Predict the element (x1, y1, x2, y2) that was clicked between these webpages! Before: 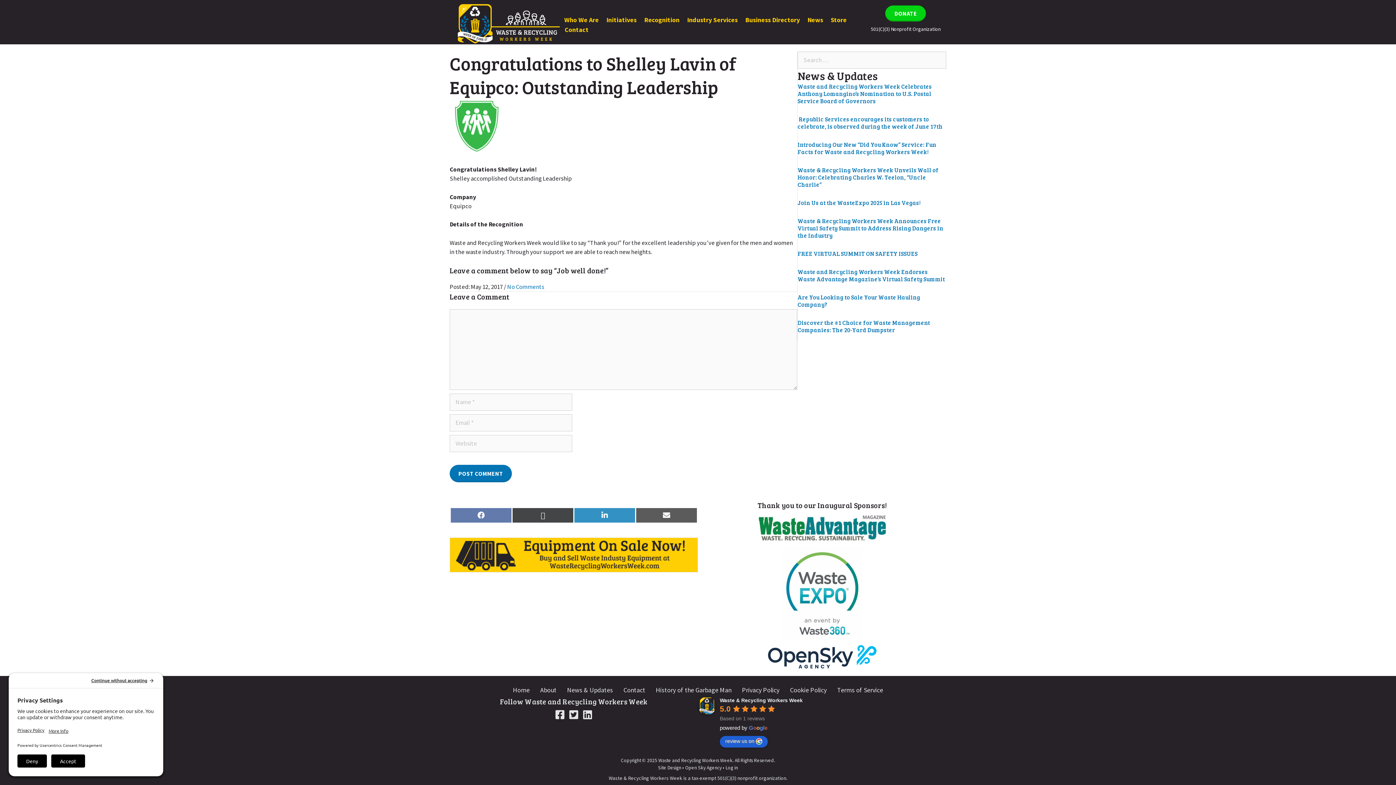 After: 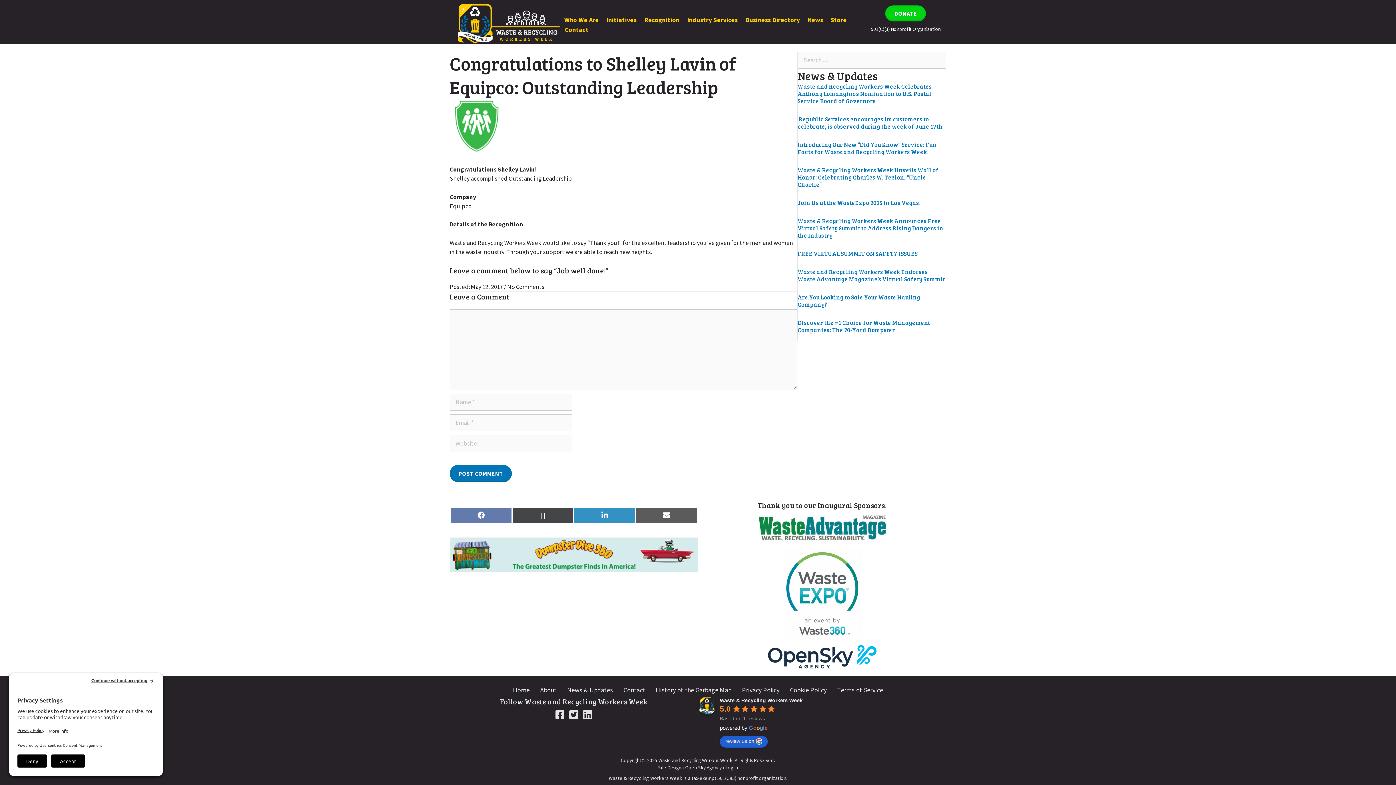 Action: bbox: (507, 282, 544, 290) label: No Comments